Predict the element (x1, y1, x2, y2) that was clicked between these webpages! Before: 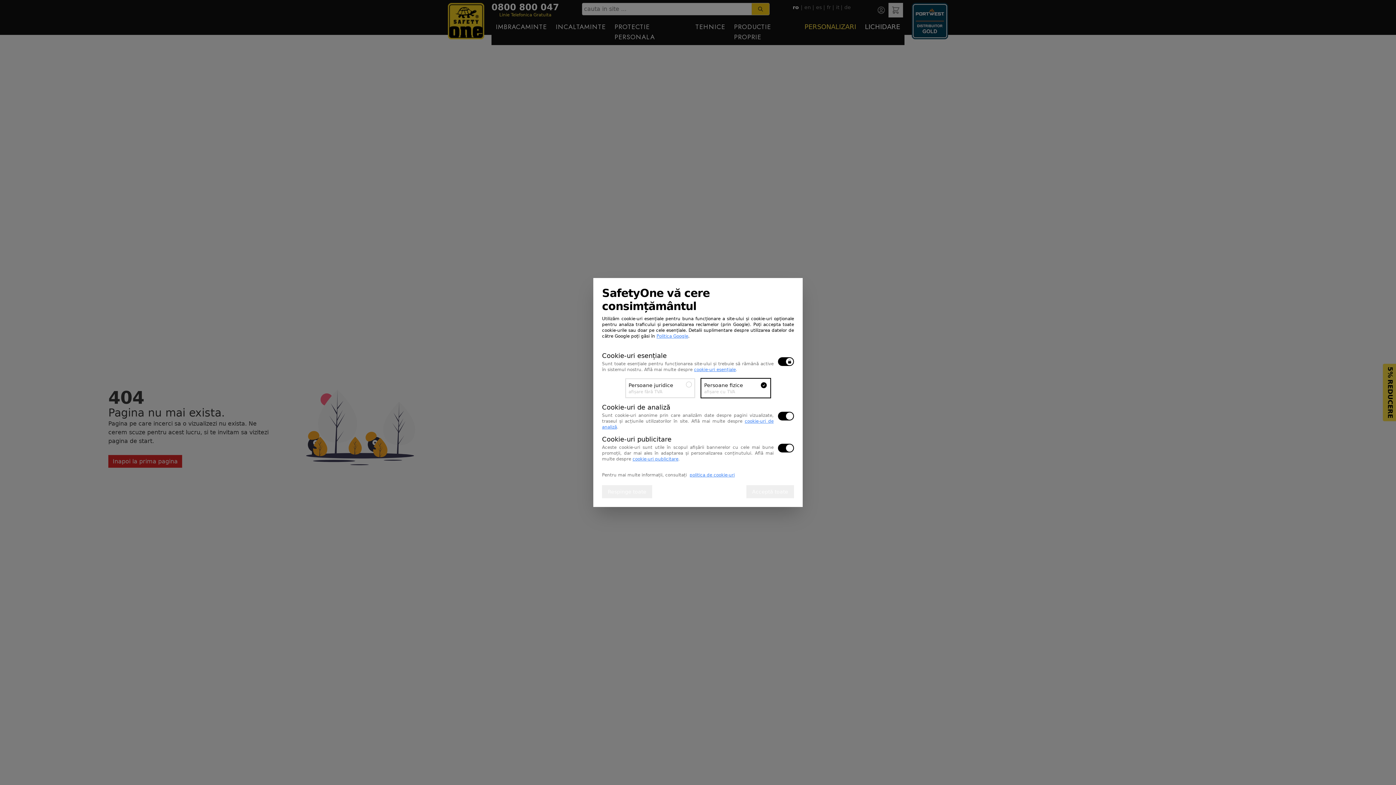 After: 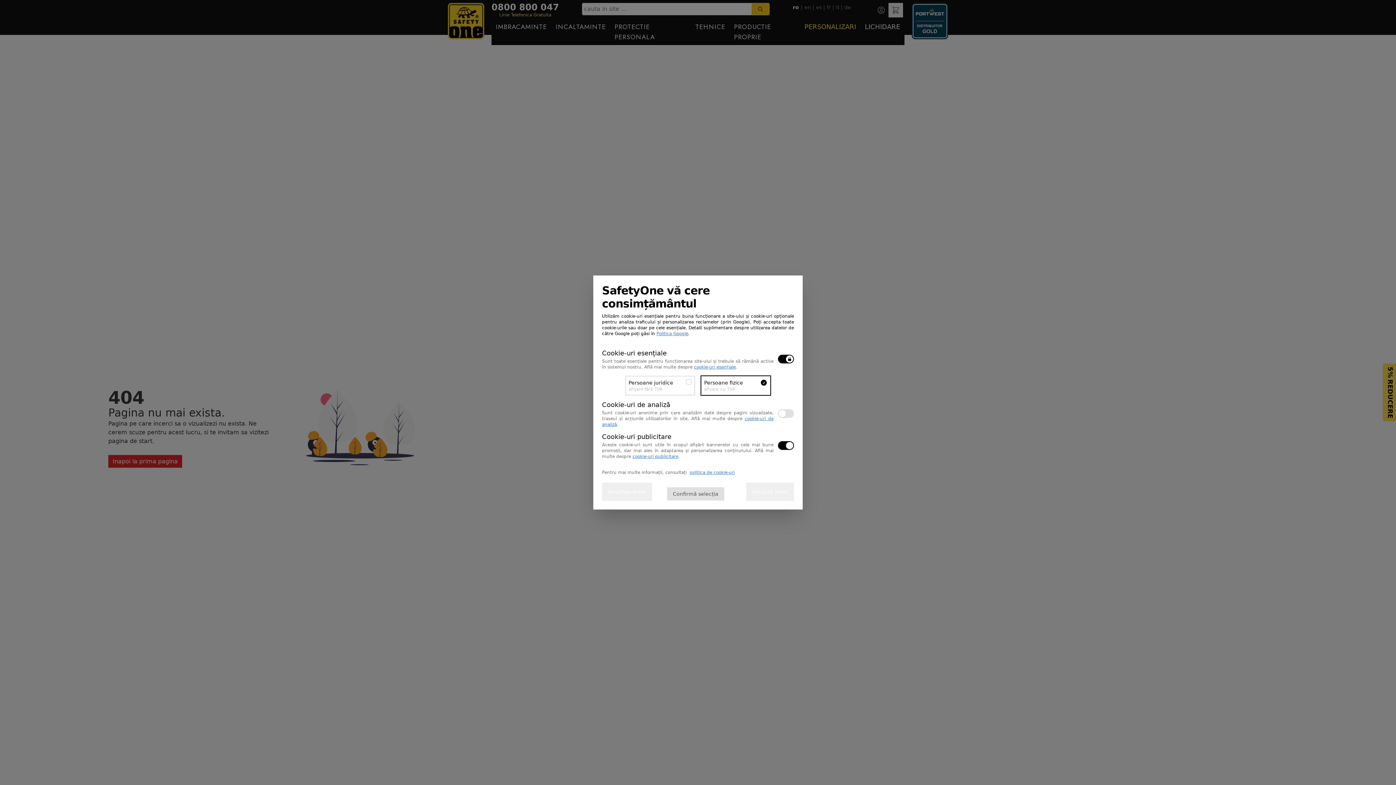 Action: bbox: (778, 412, 794, 420)